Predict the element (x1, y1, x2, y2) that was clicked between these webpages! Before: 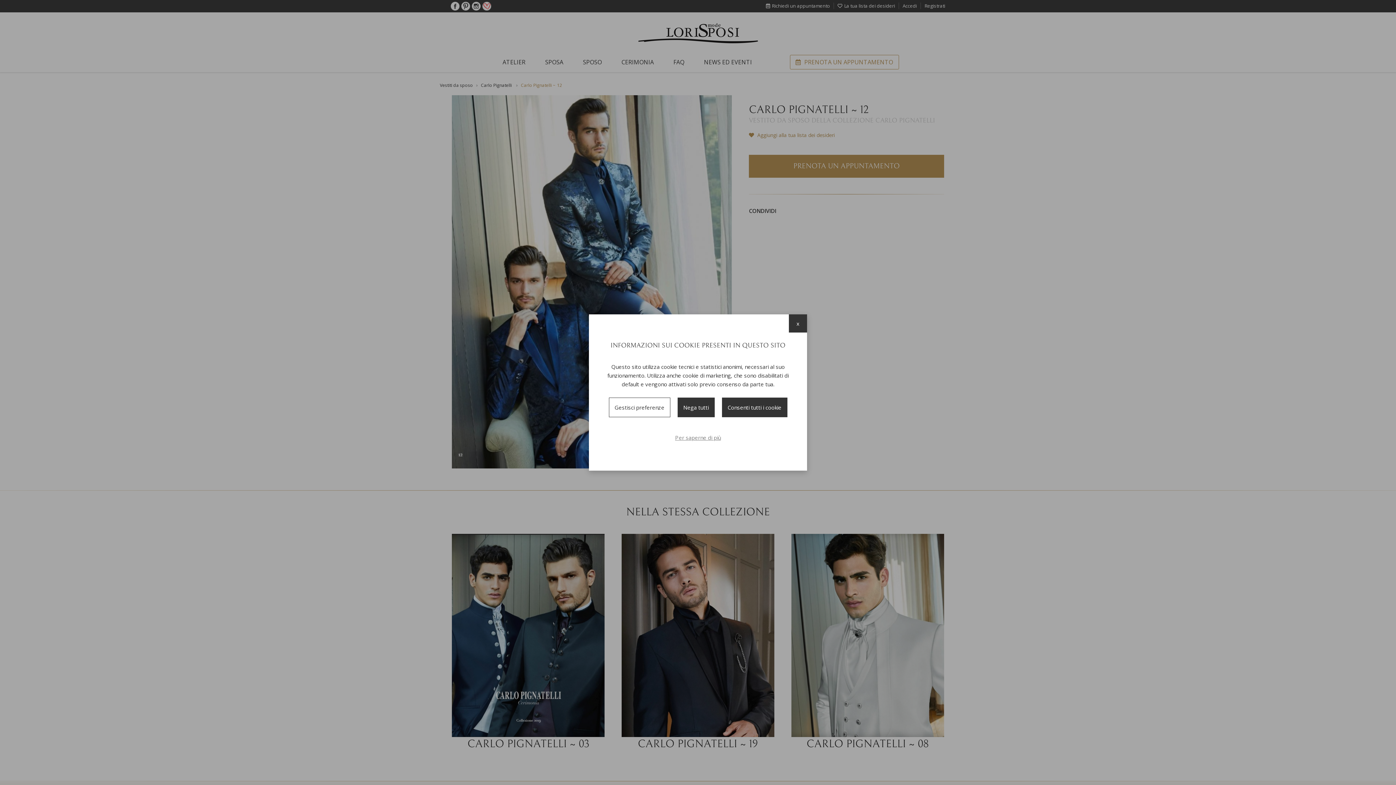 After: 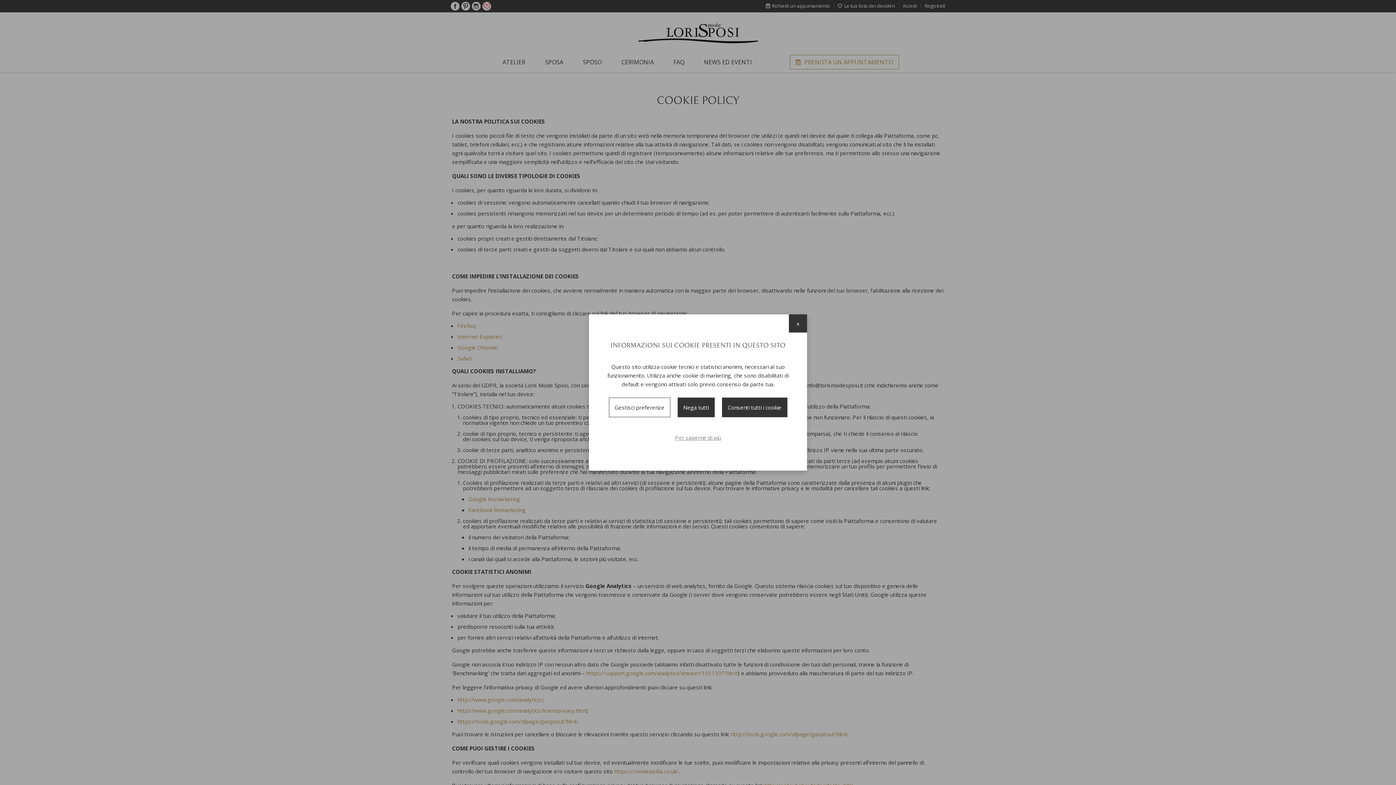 Action: label: Per saperne di più bbox: (673, 432, 722, 443)